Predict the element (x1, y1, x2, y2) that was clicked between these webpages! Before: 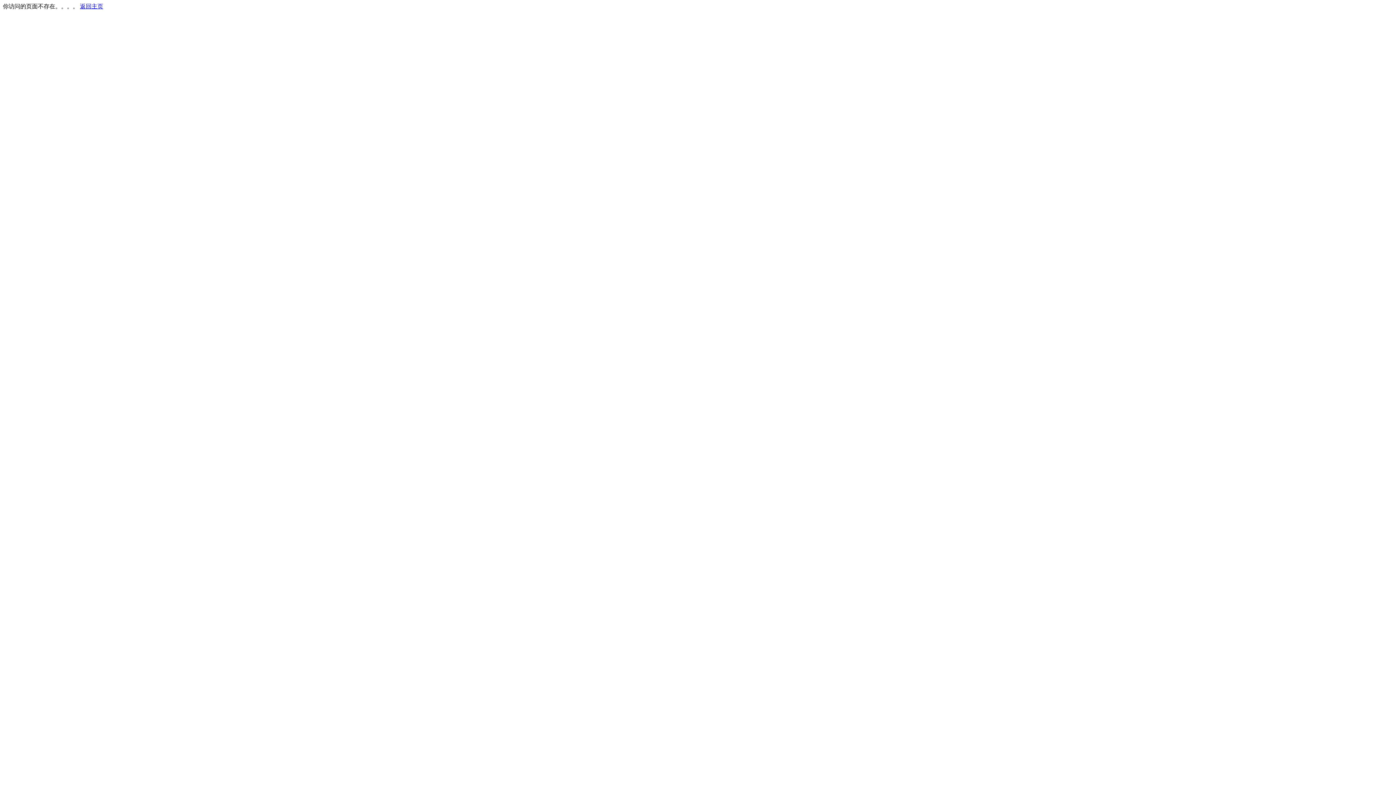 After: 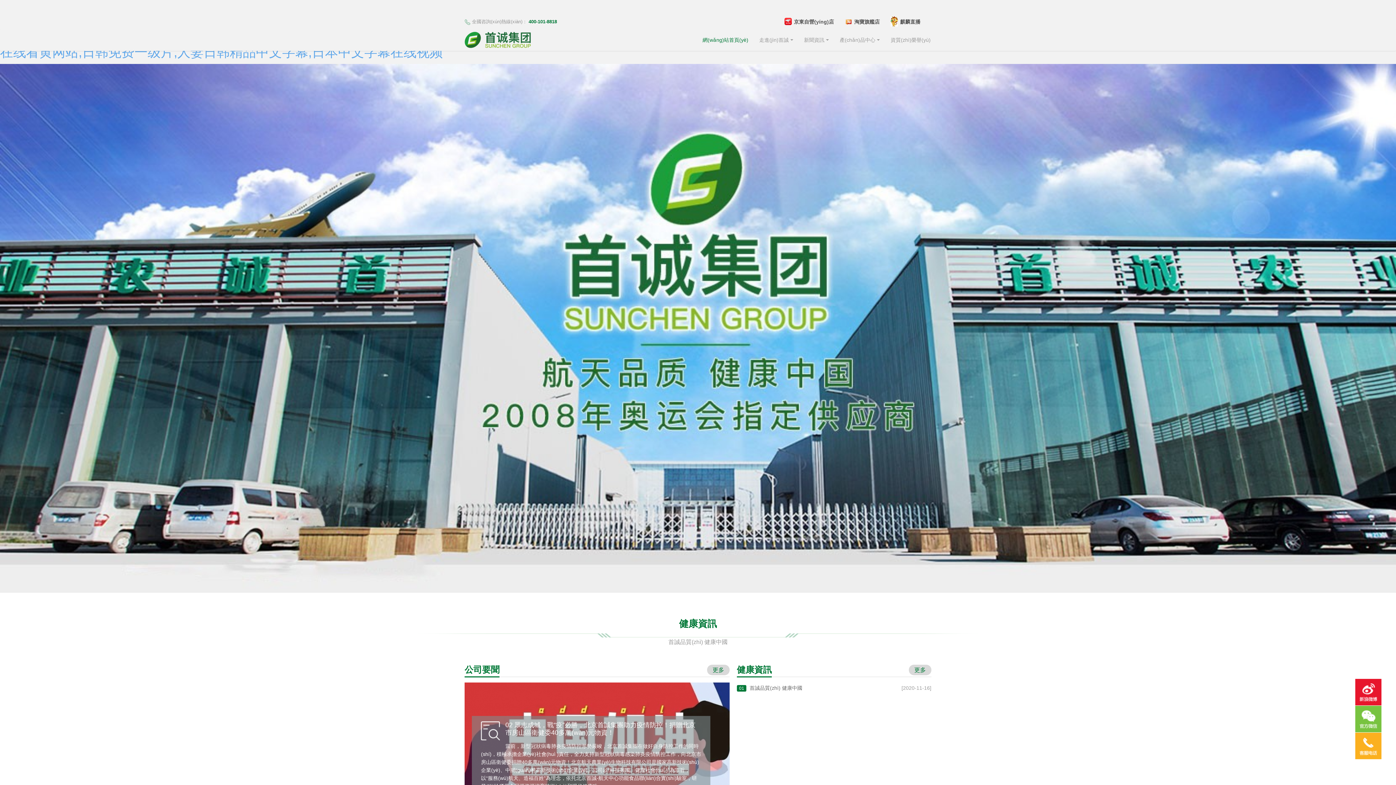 Action: label: 返回主页 bbox: (80, 3, 103, 9)